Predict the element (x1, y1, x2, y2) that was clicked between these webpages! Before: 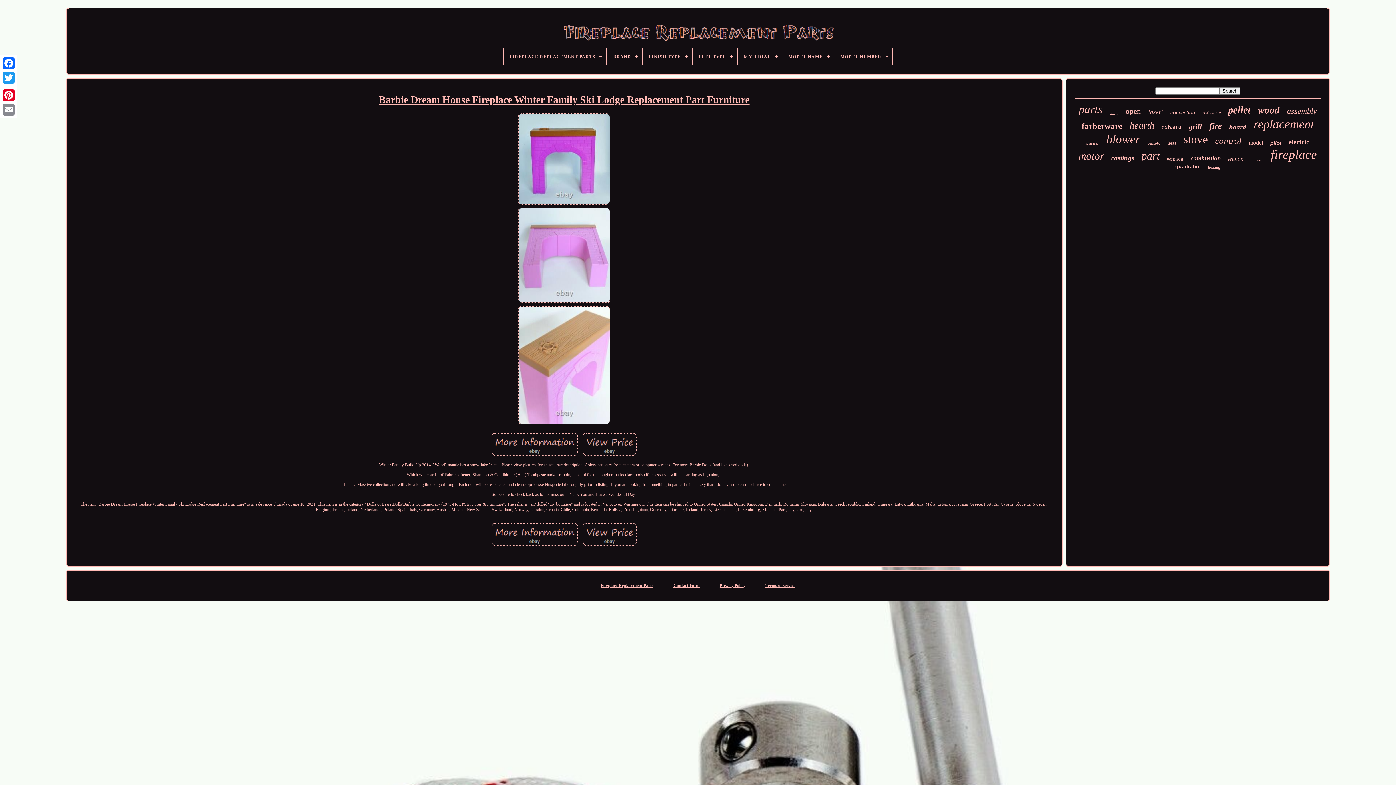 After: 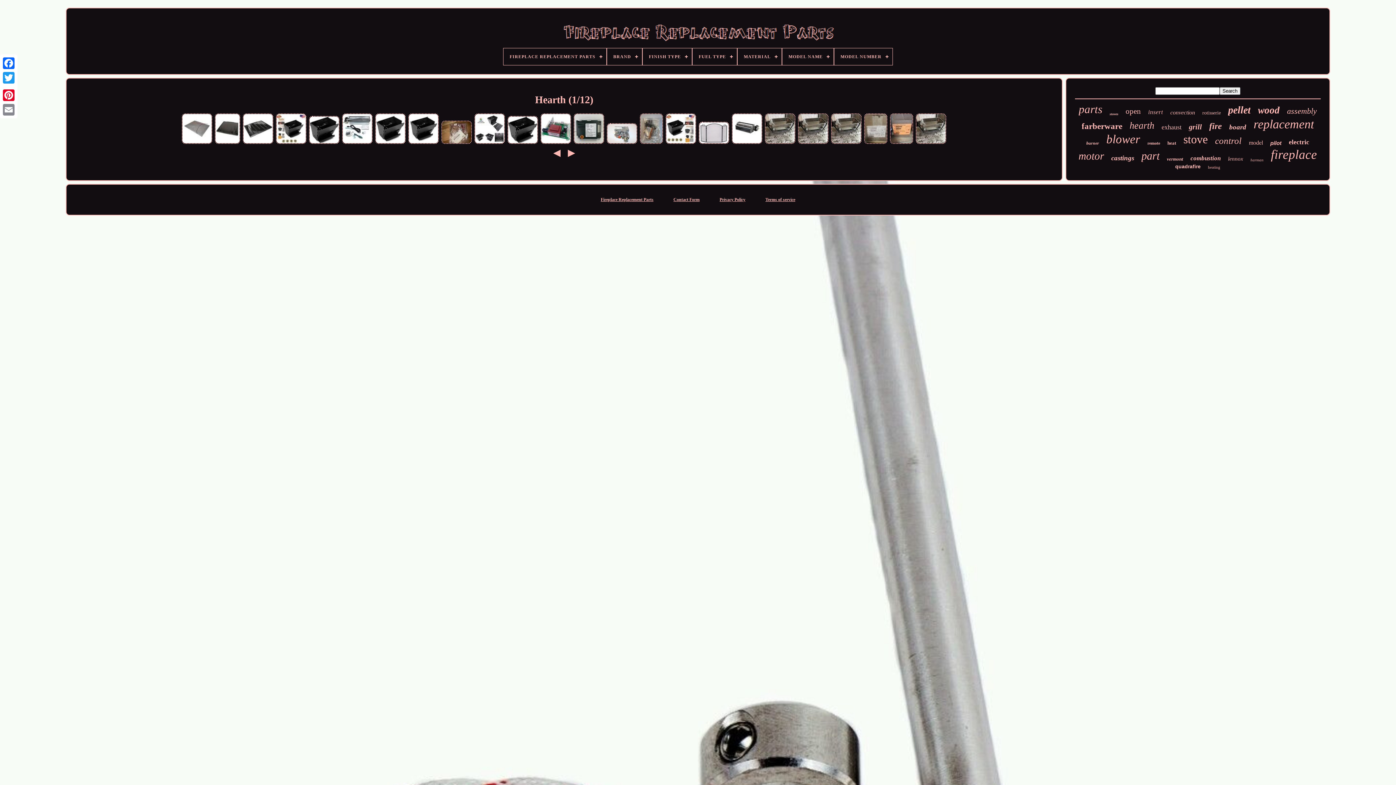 Action: label: hearth bbox: (1129, 120, 1154, 131)